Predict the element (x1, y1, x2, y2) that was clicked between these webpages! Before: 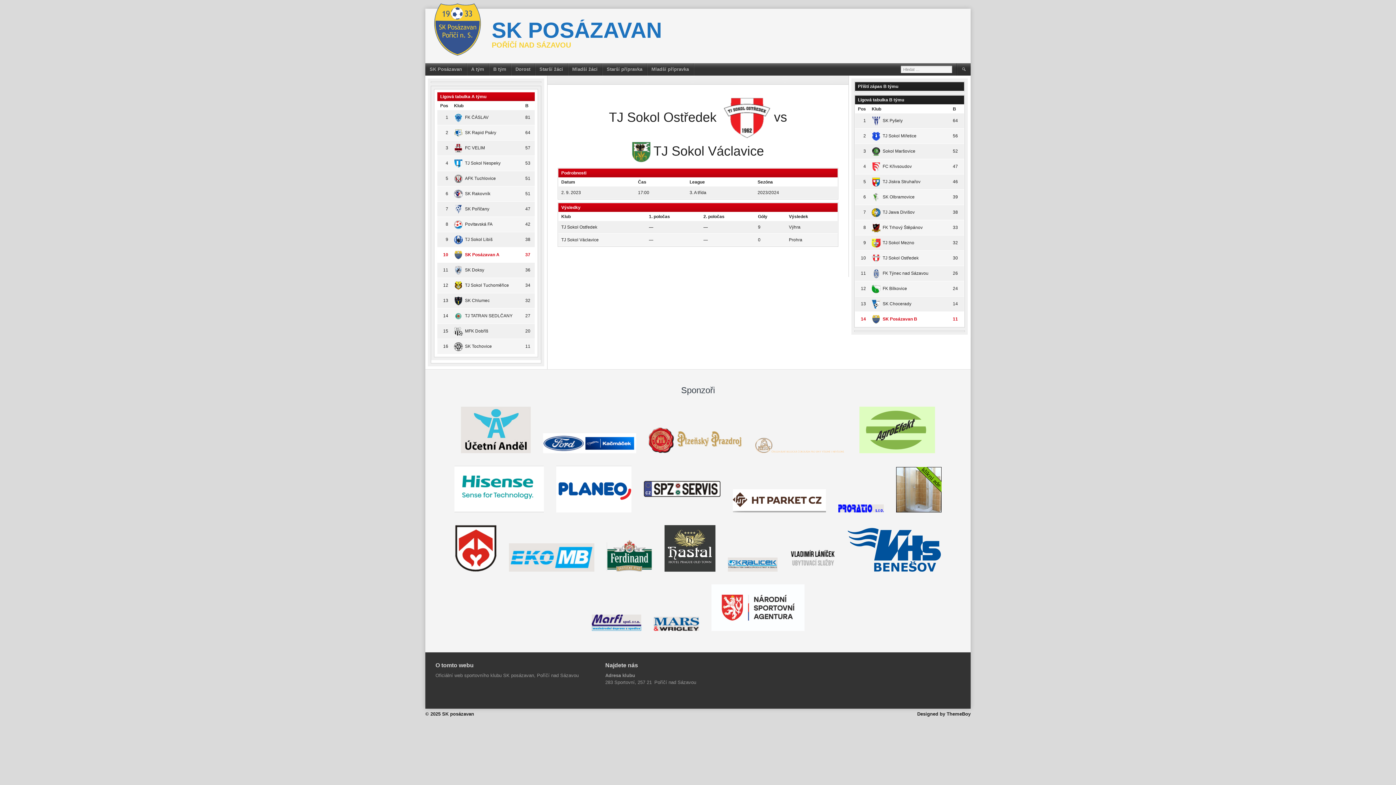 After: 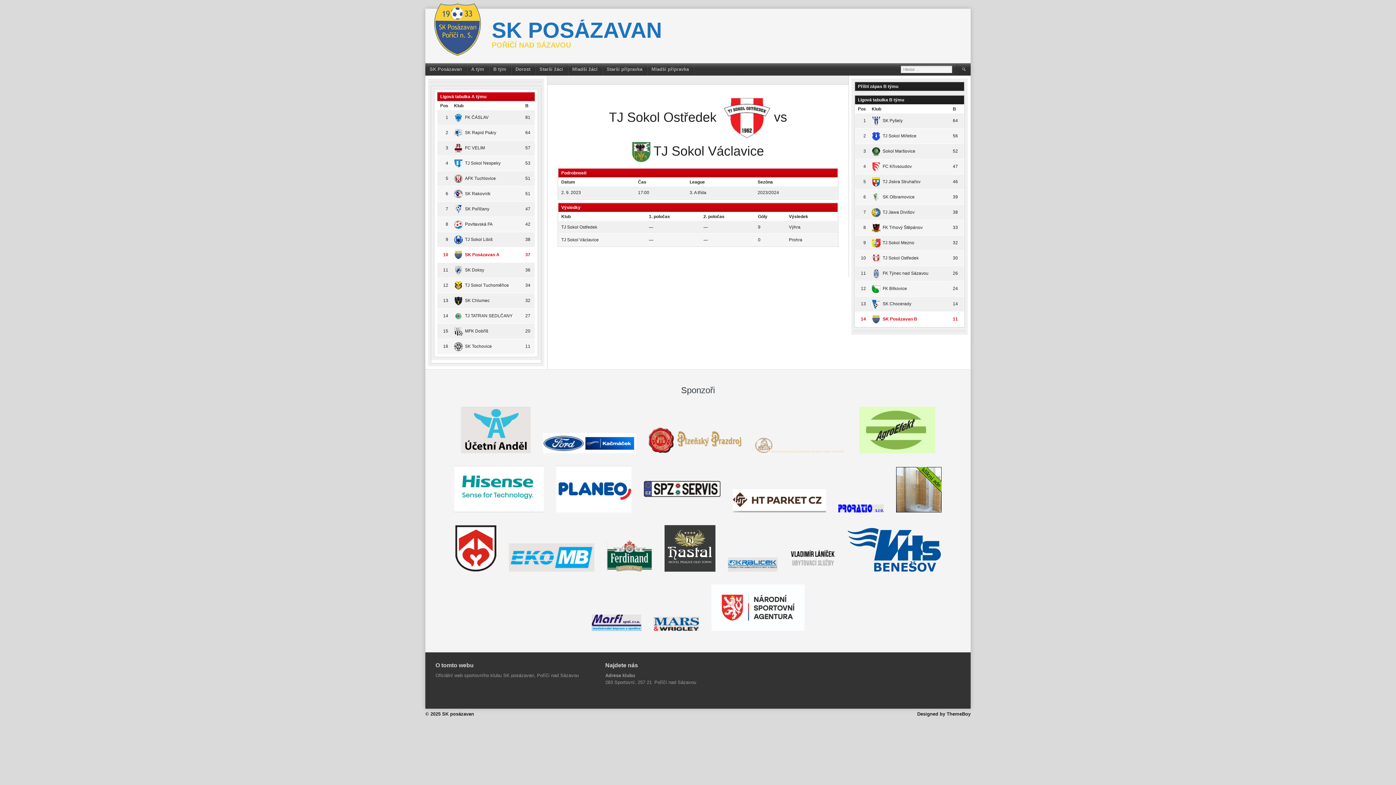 Action: bbox: (896, 467, 941, 512)